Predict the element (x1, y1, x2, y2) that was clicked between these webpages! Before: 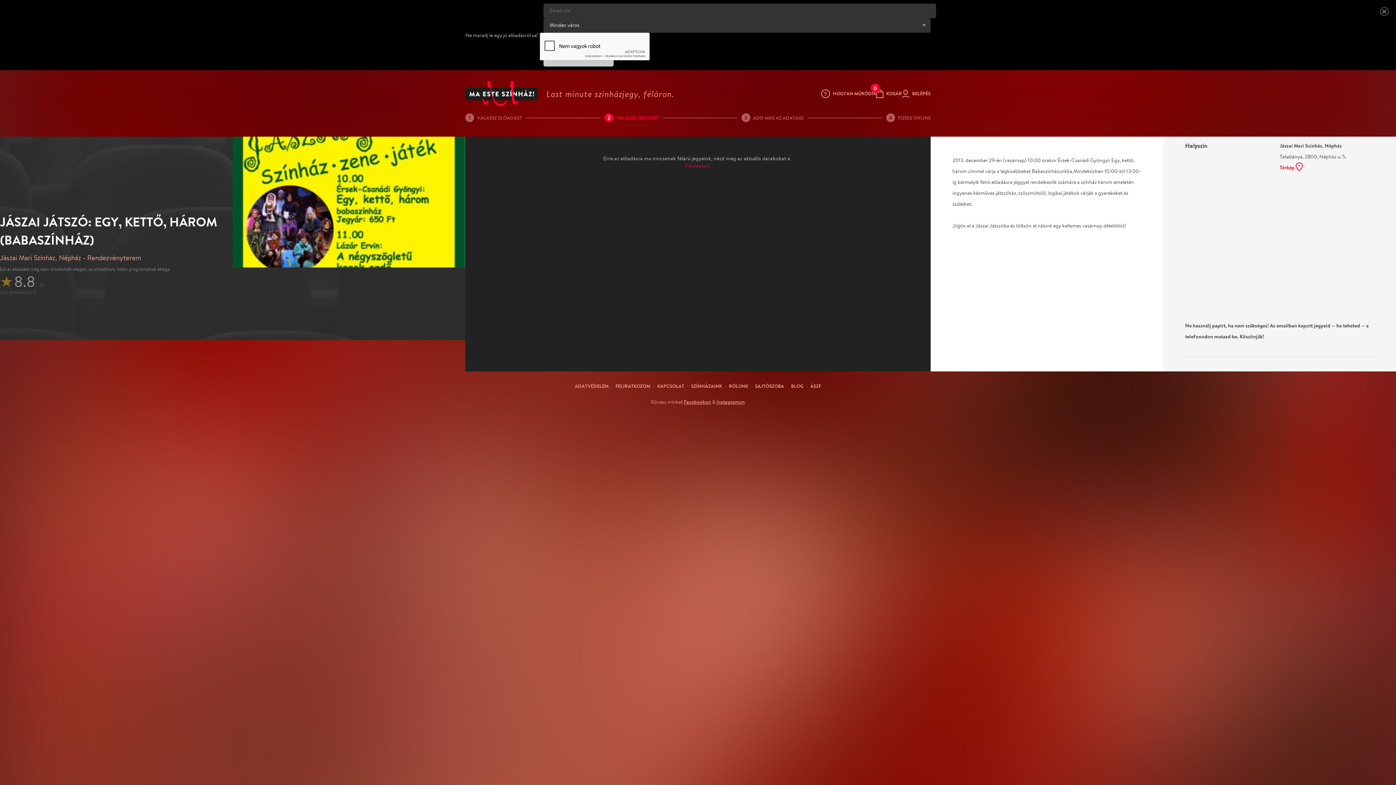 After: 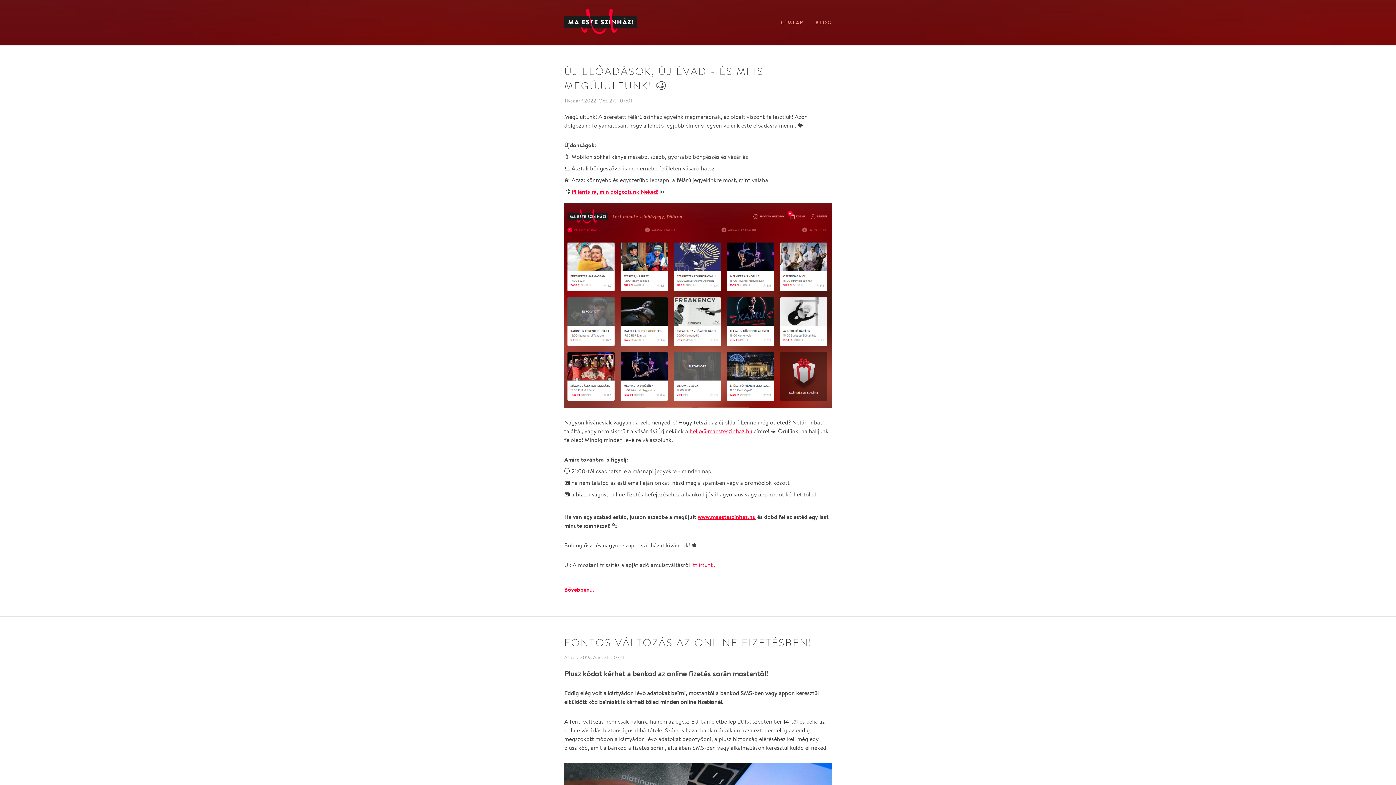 Action: bbox: (791, 382, 803, 391) label: BLOG